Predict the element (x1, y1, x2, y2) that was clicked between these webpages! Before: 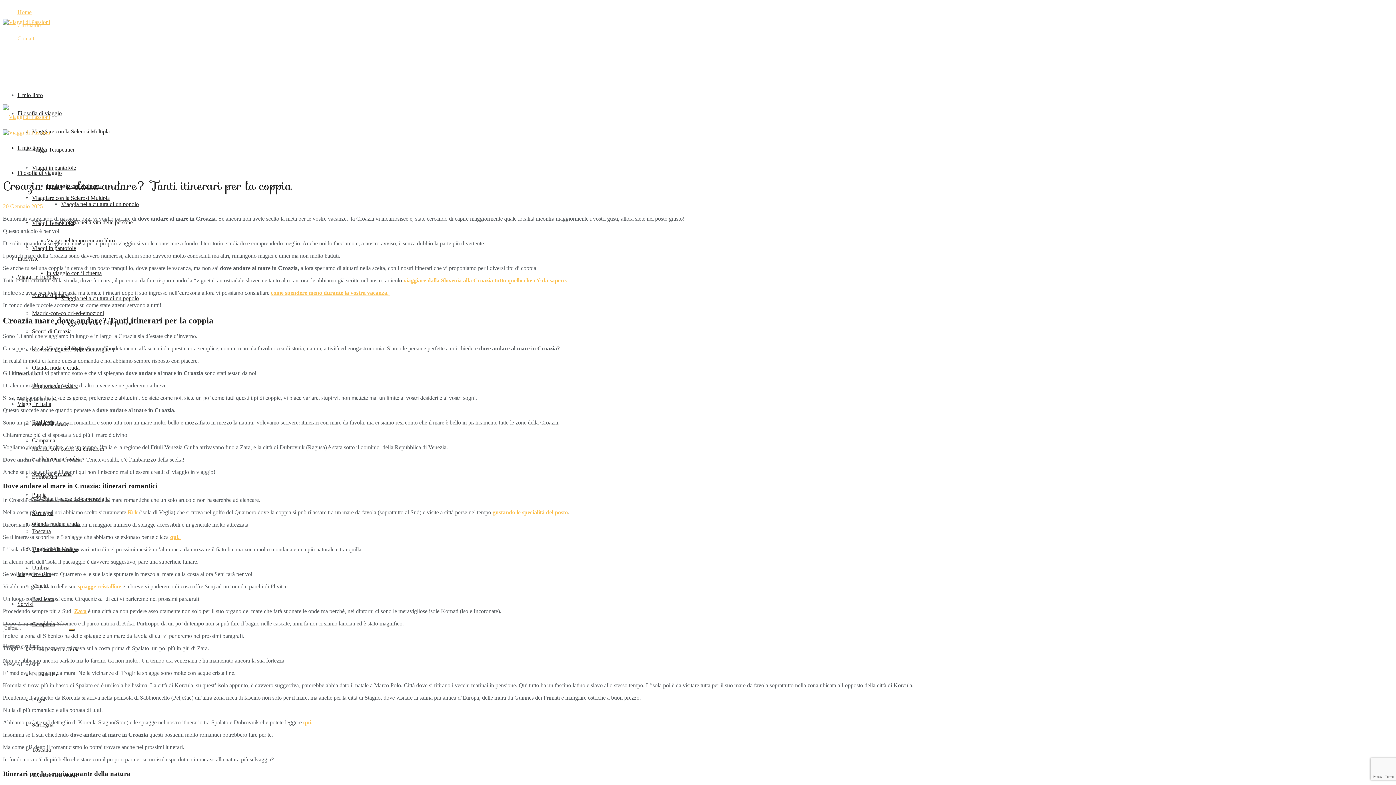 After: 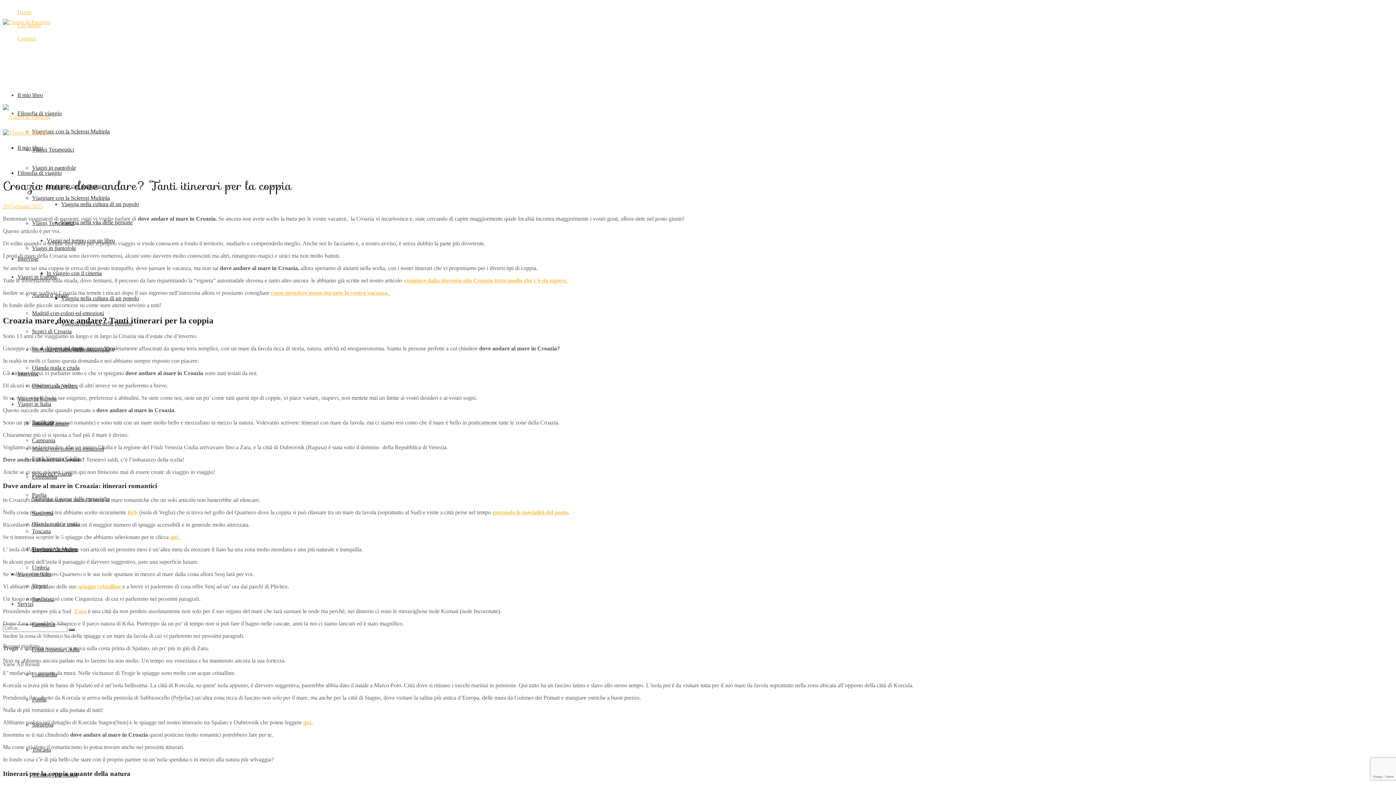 Action: label: viaggiare dalla Slovenia alla Croazia tutto quello che c’è da sapere.  bbox: (403, 277, 568, 283)